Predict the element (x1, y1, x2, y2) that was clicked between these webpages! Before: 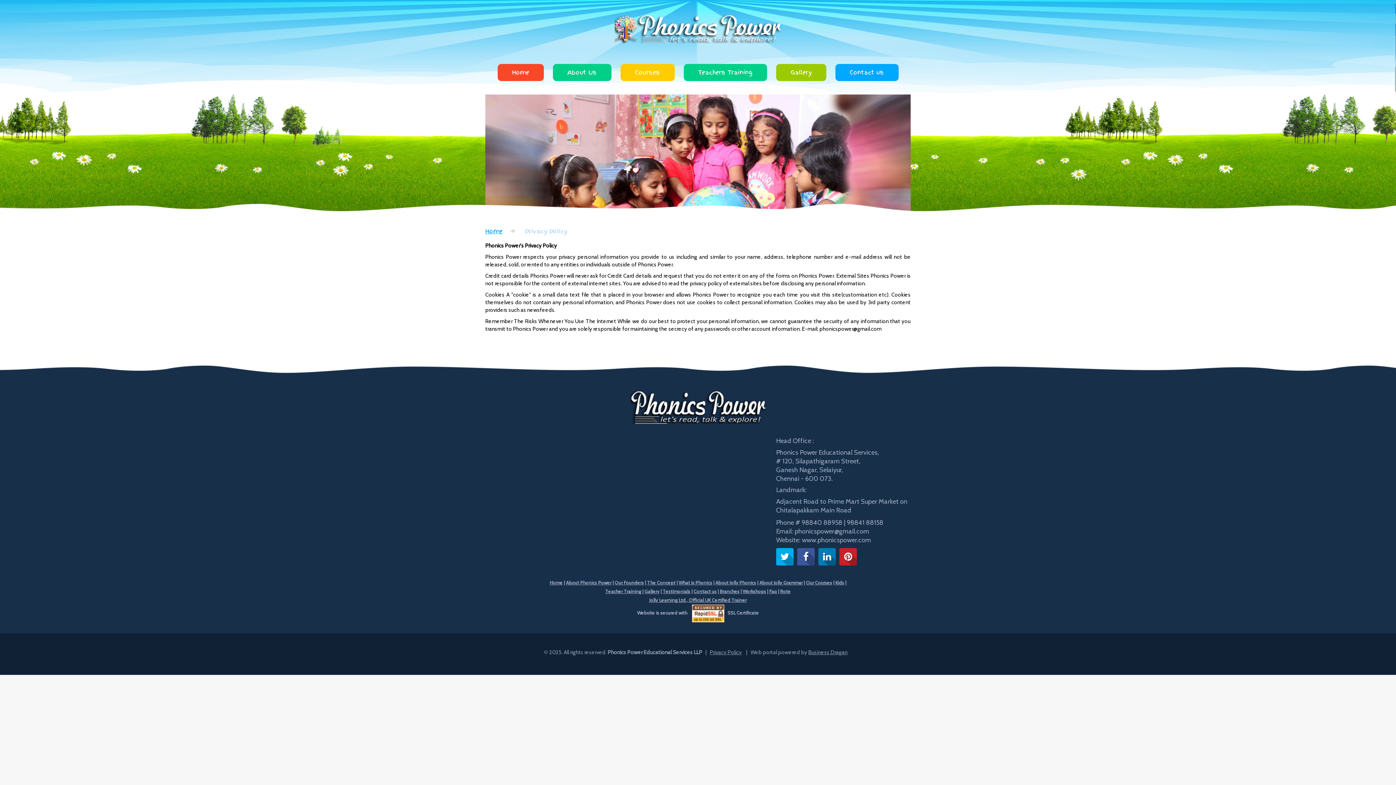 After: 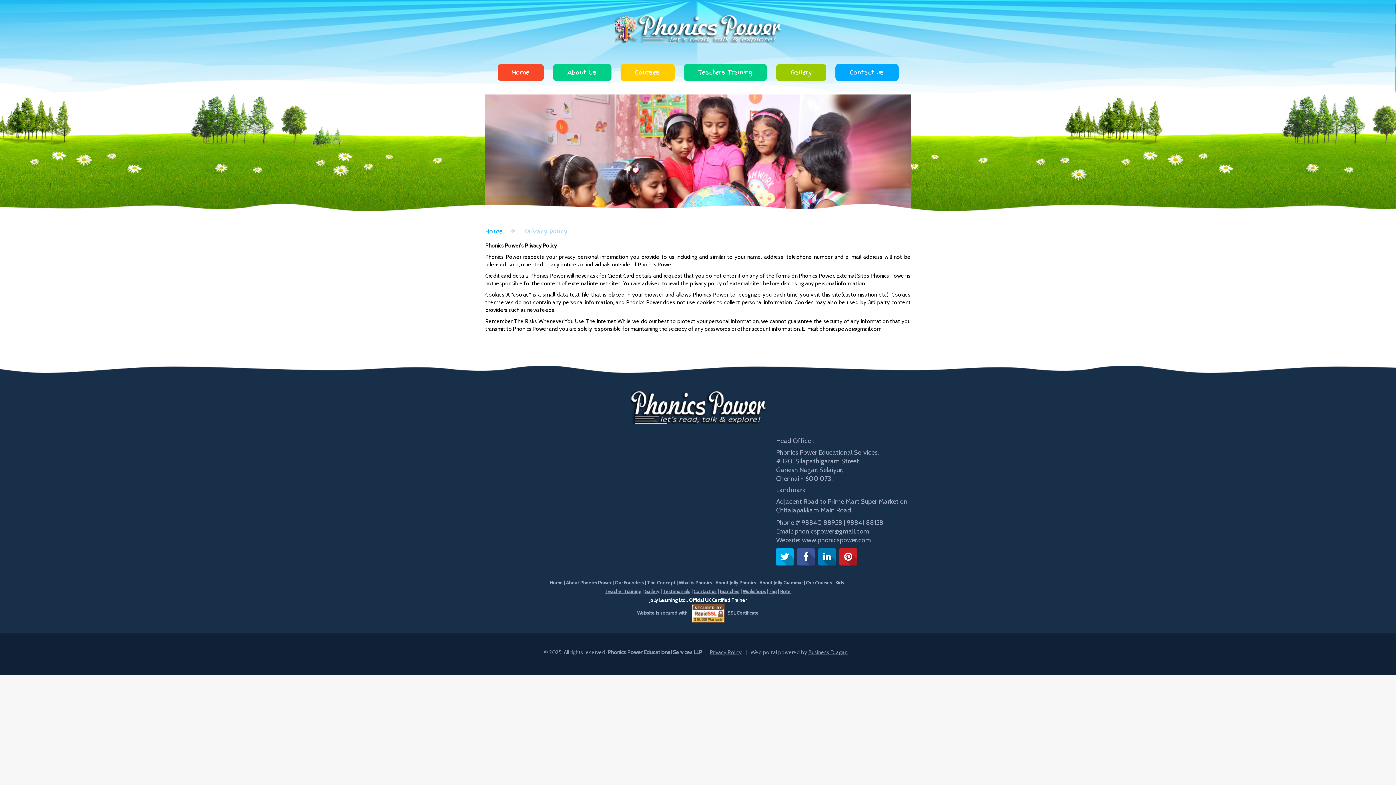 Action: label: Jolly Learning Ltd., Official UK Certified Trainer bbox: (649, 597, 746, 603)